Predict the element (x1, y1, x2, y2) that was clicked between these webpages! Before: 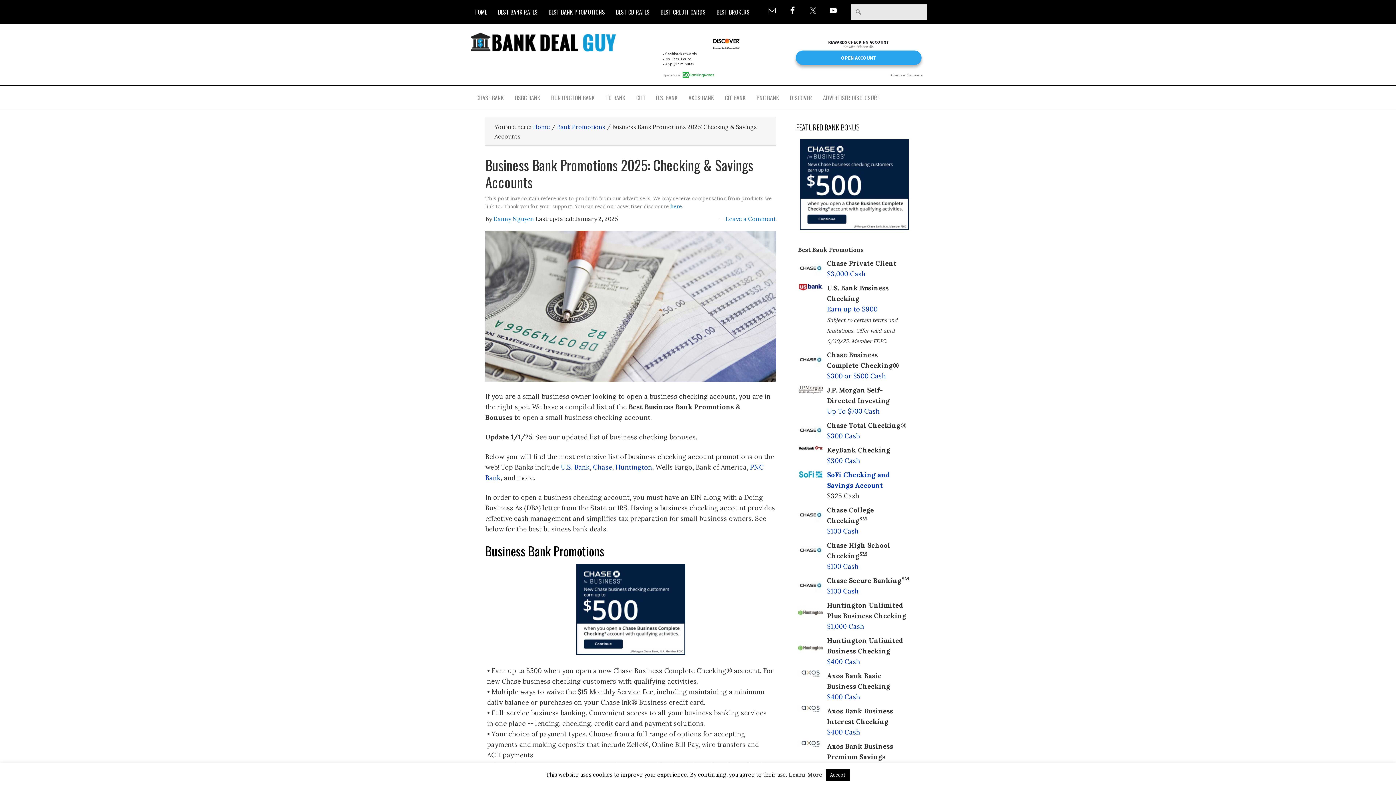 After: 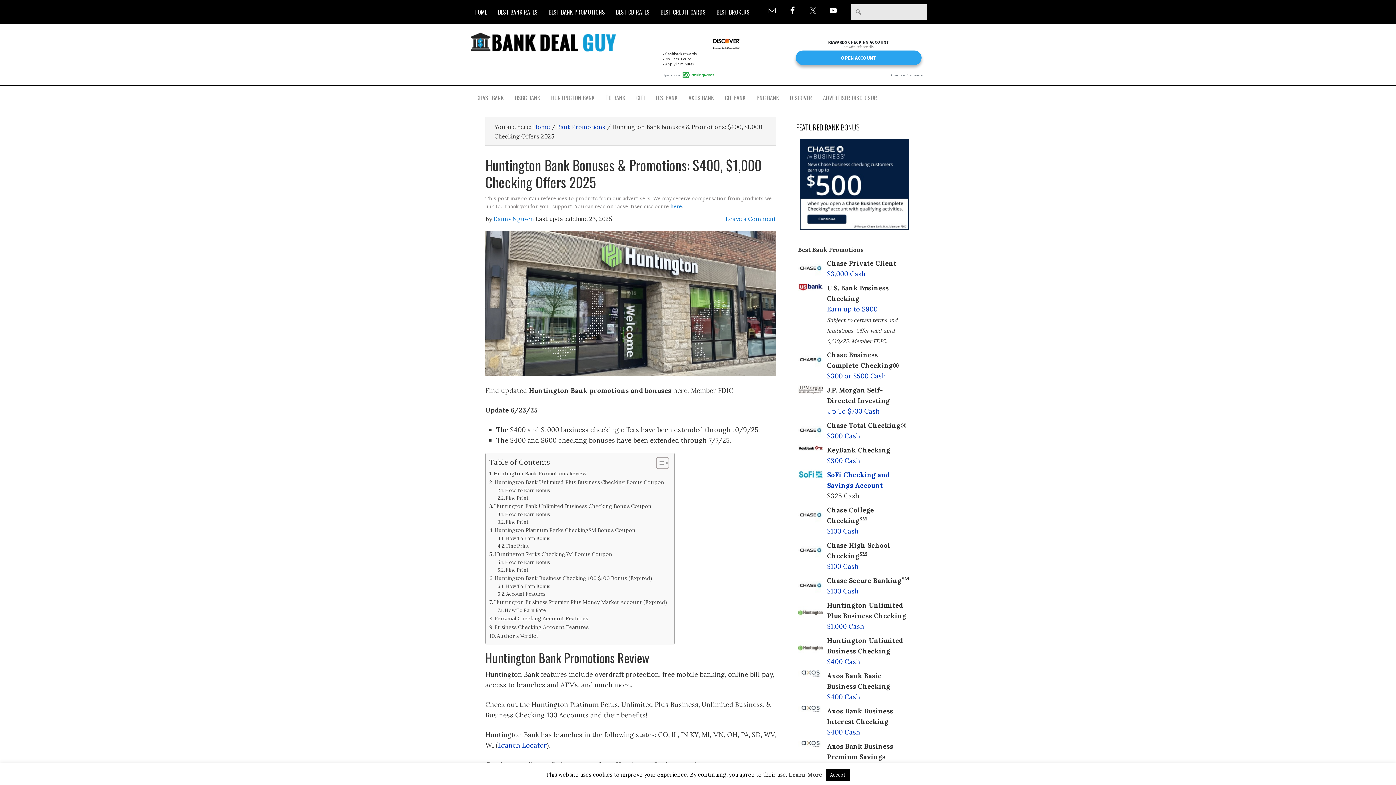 Action: label: Huntington bbox: (615, 463, 652, 471)